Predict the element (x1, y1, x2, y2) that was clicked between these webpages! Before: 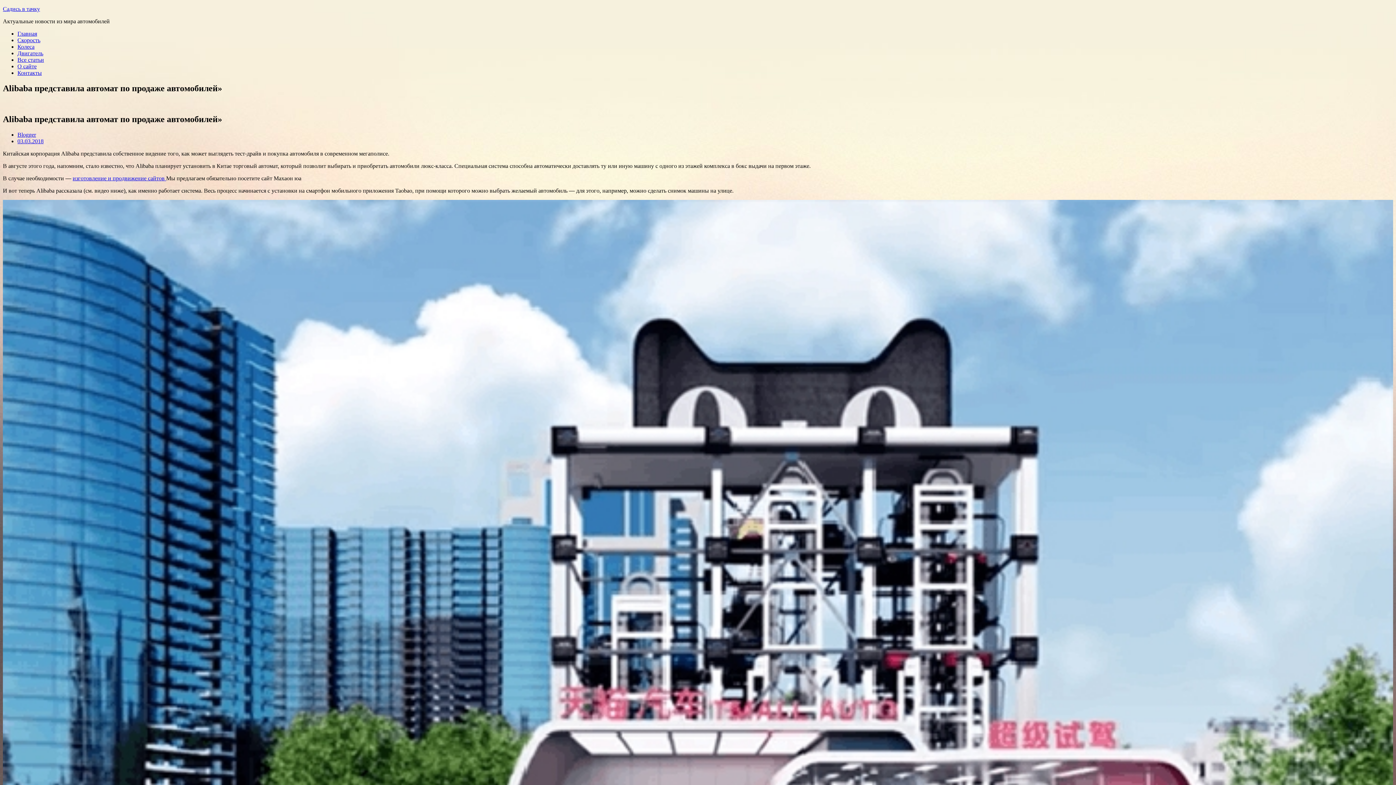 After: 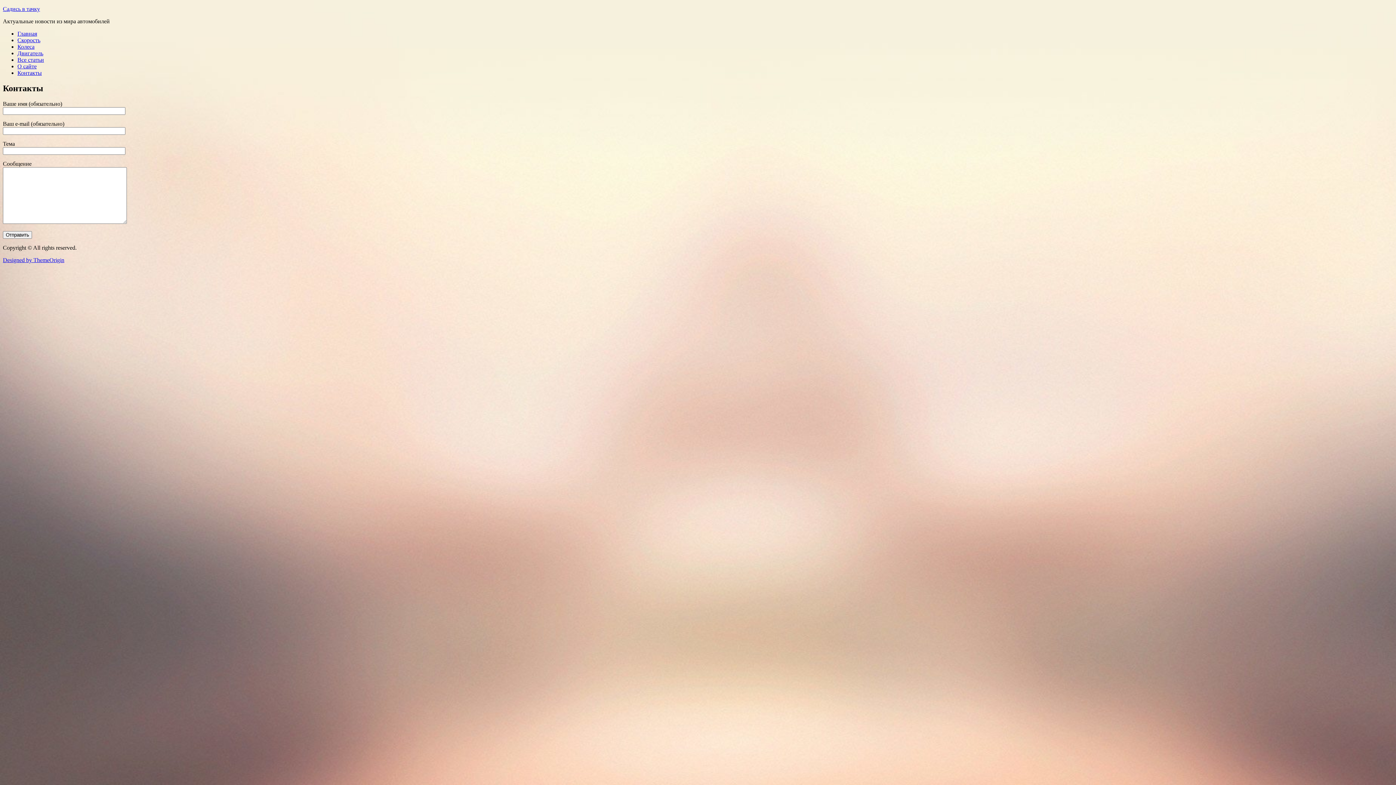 Action: label: Контакты bbox: (17, 69, 41, 76)